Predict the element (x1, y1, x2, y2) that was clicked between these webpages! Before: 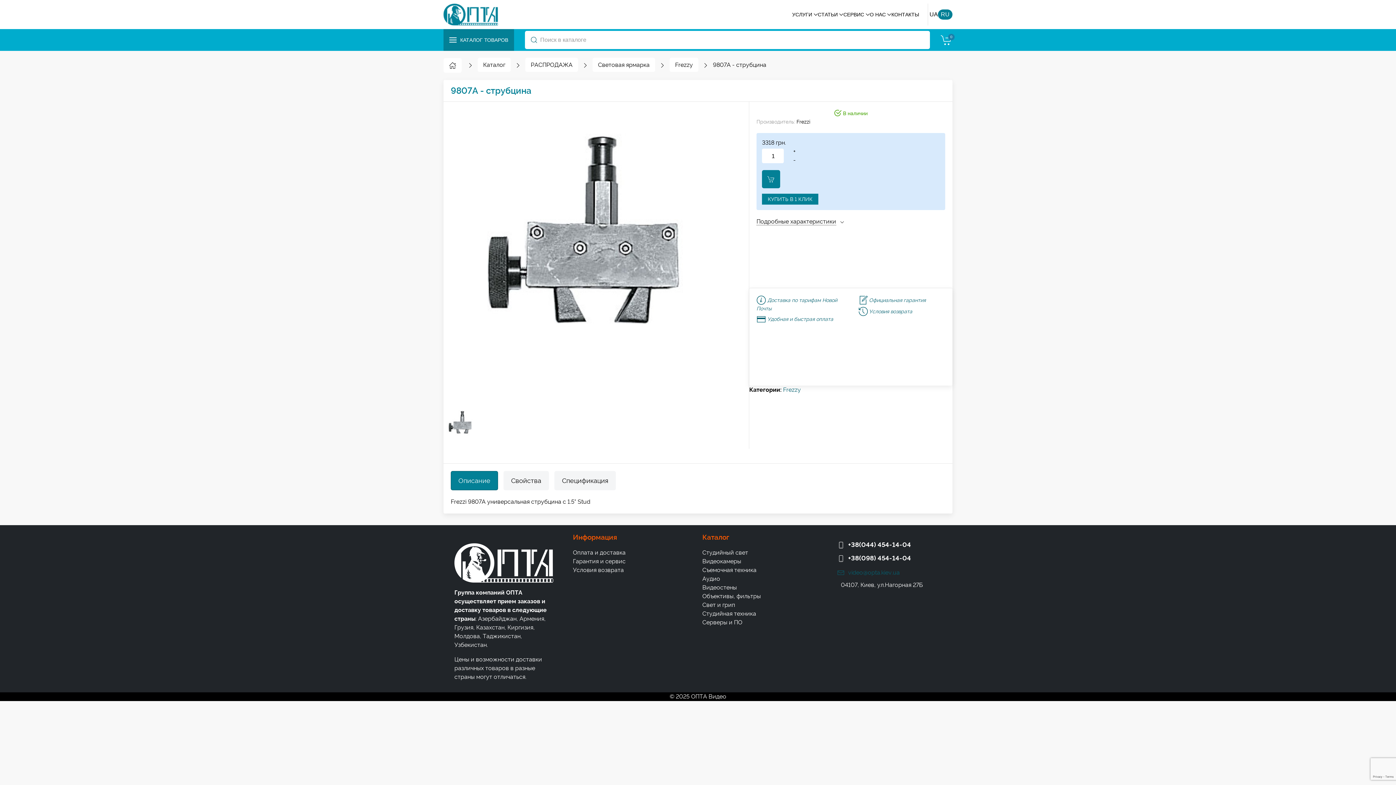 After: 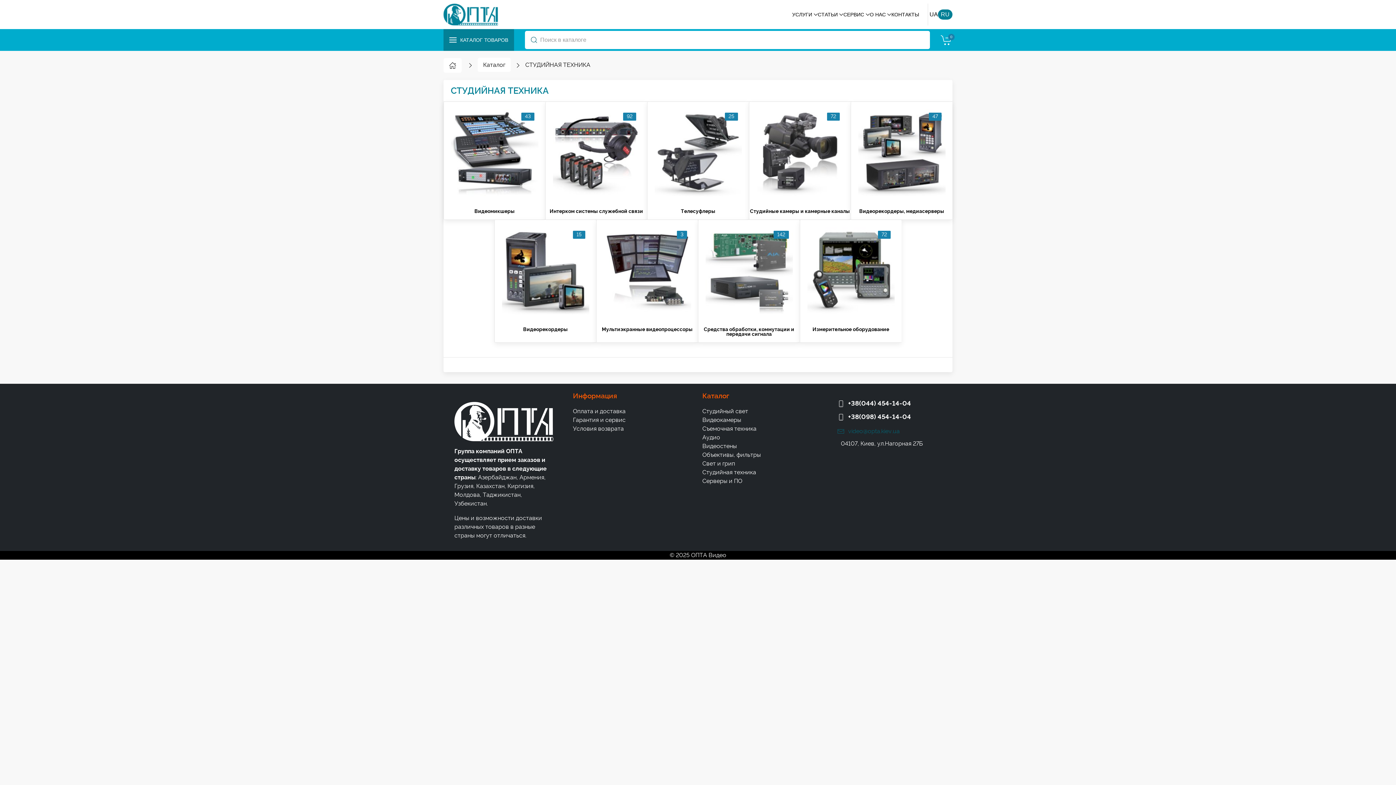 Action: bbox: (702, 609, 823, 618) label: Студийная техника